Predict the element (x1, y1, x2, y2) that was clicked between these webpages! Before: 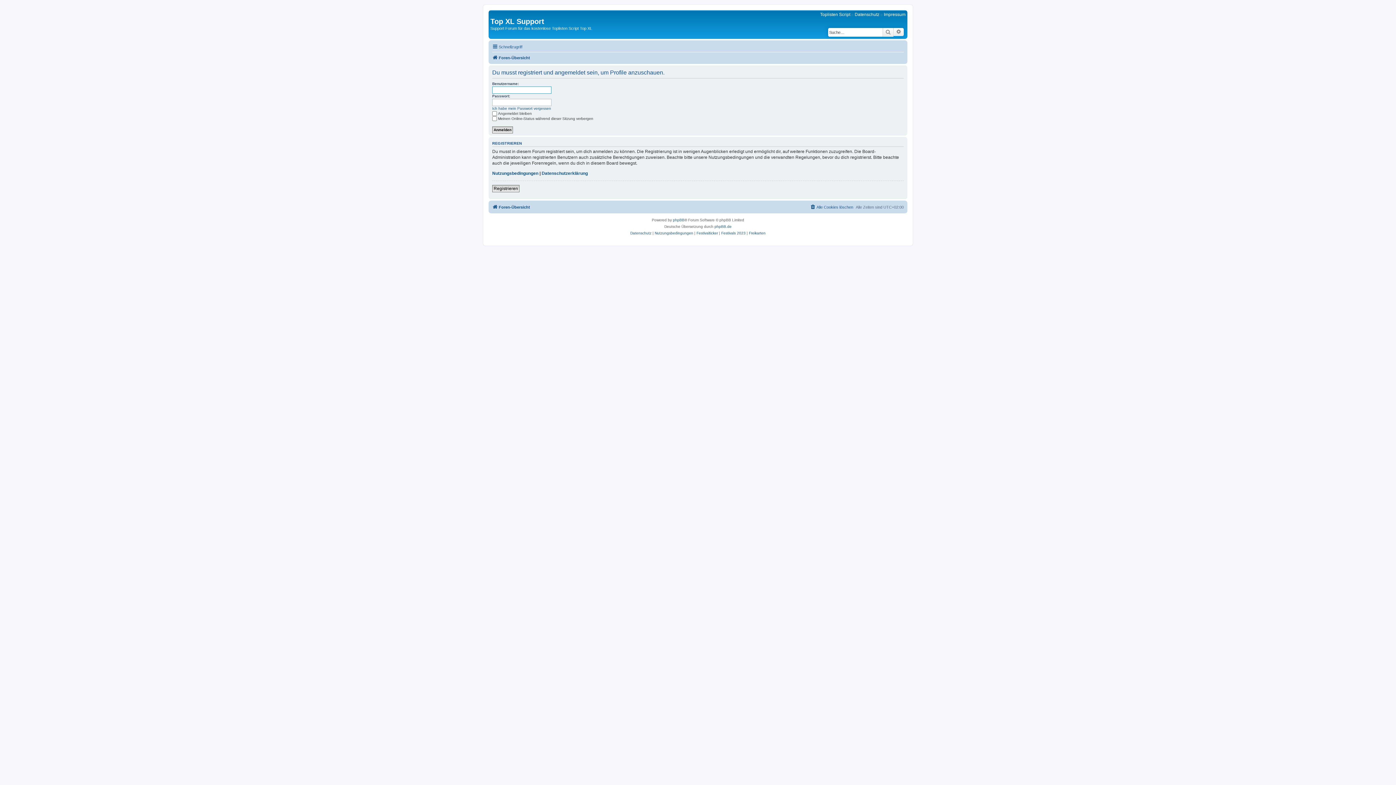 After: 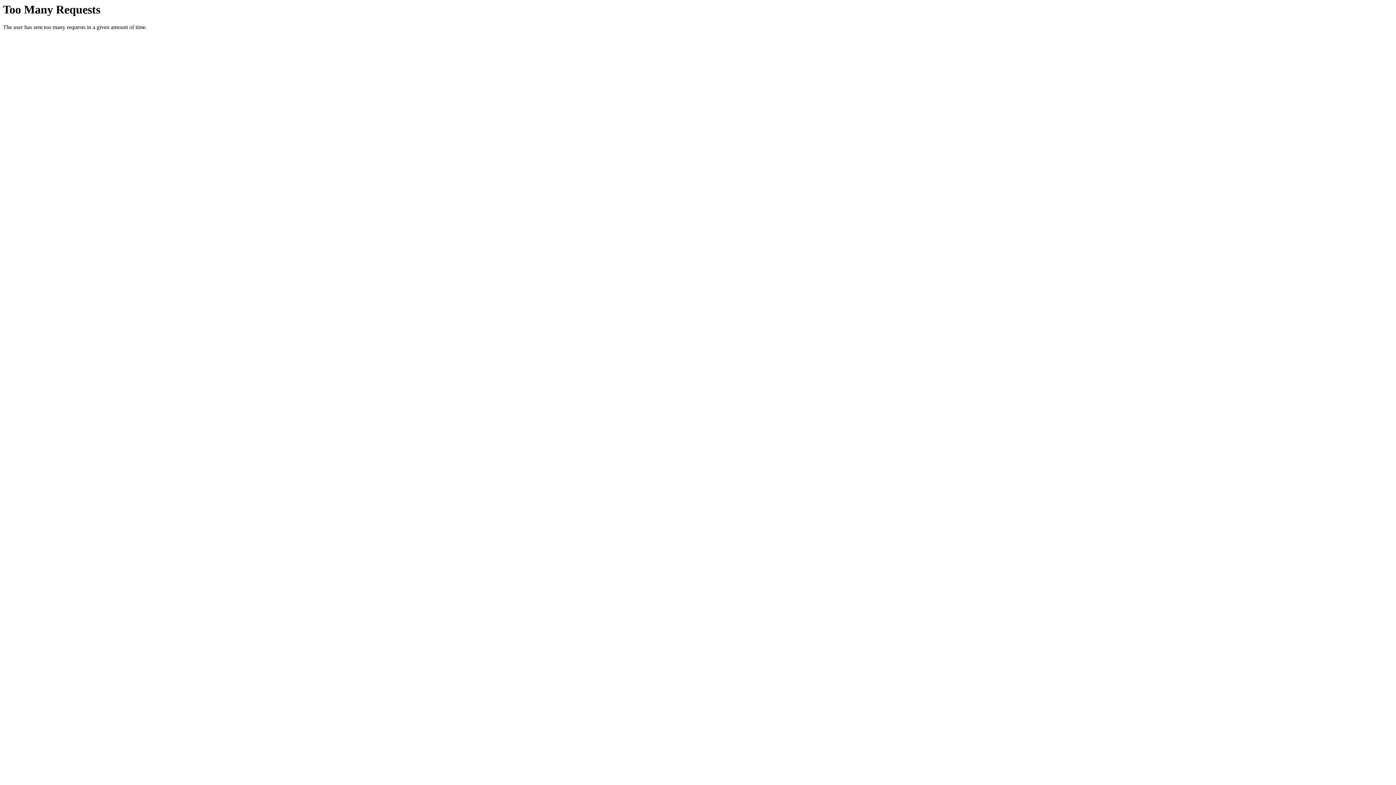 Action: label: Festivalticker bbox: (696, 230, 718, 236)